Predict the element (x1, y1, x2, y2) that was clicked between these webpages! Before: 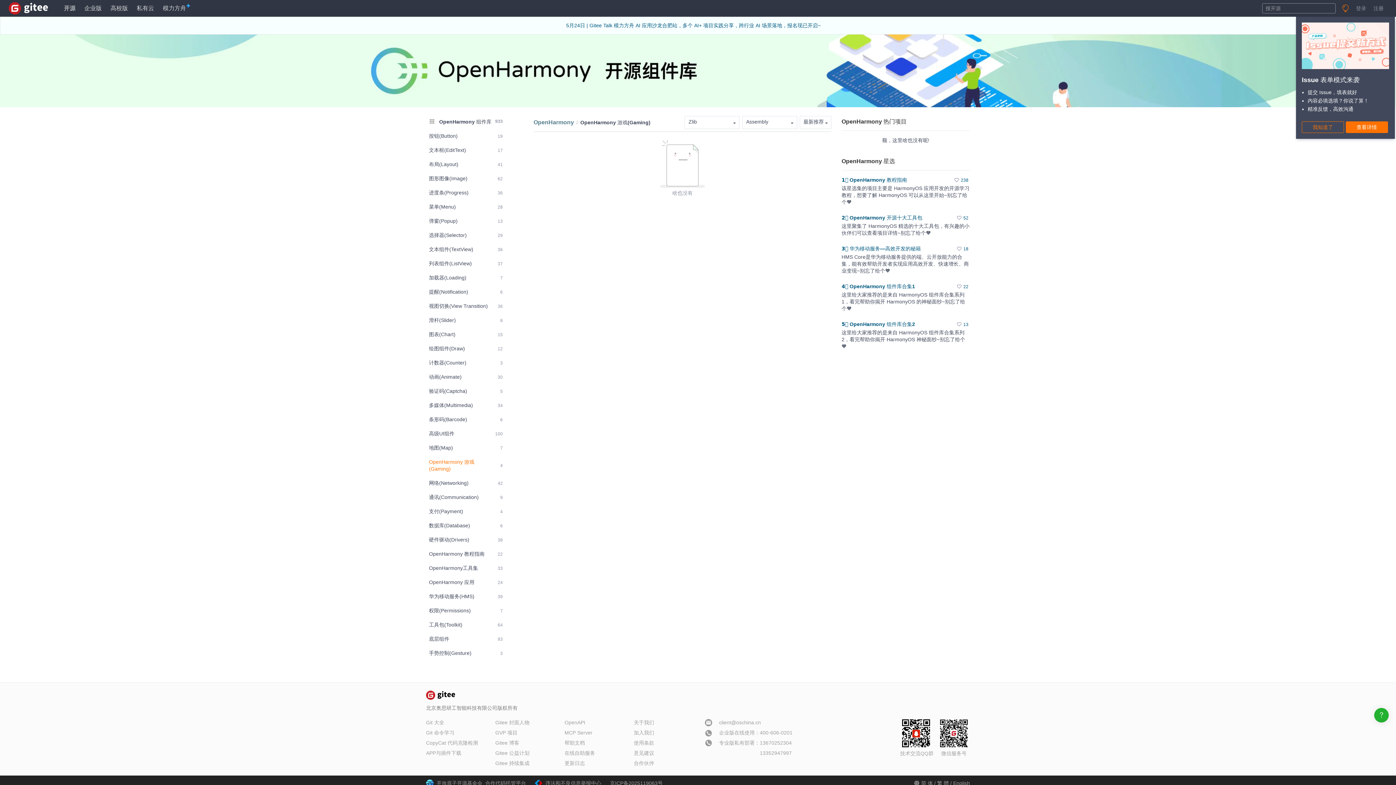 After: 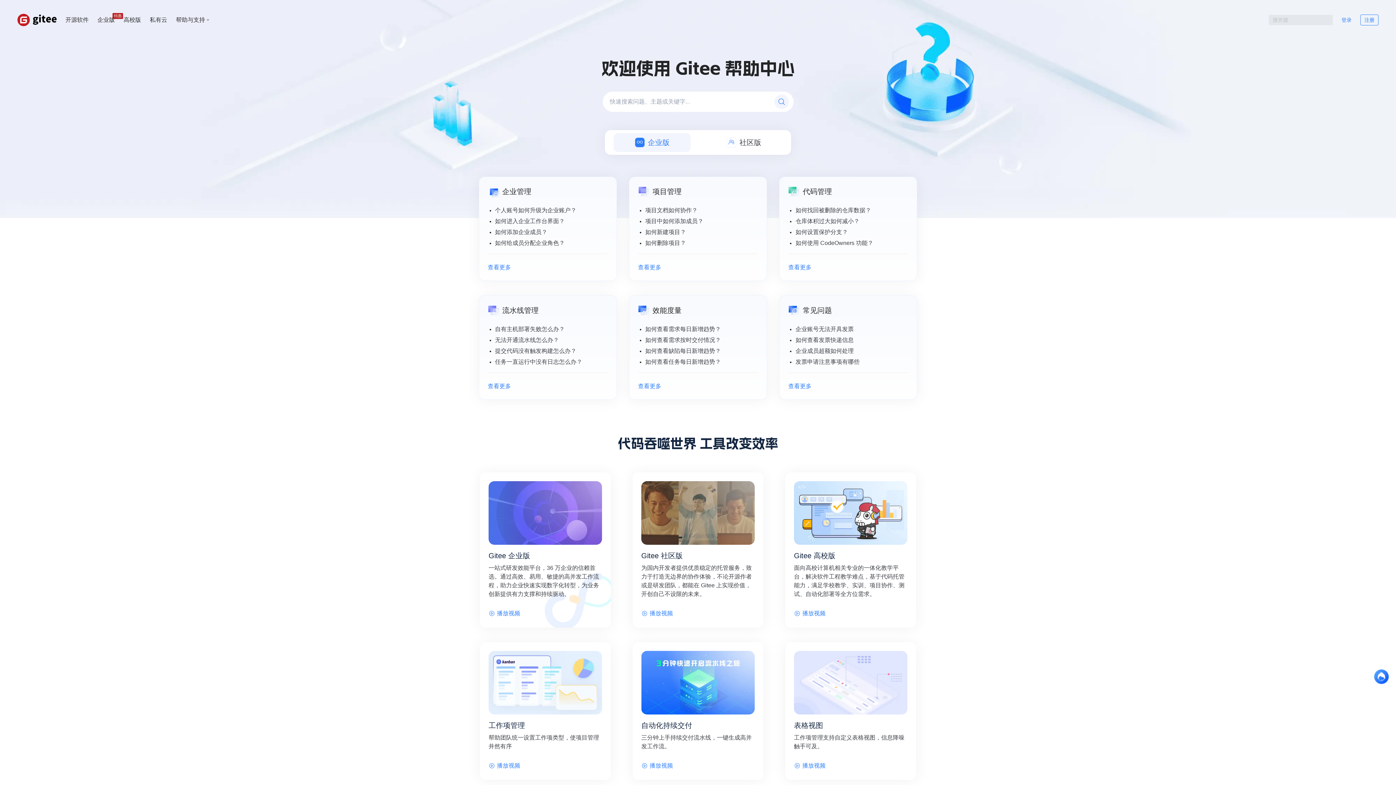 Action: label: 帮助文档 bbox: (564, 740, 585, 746)